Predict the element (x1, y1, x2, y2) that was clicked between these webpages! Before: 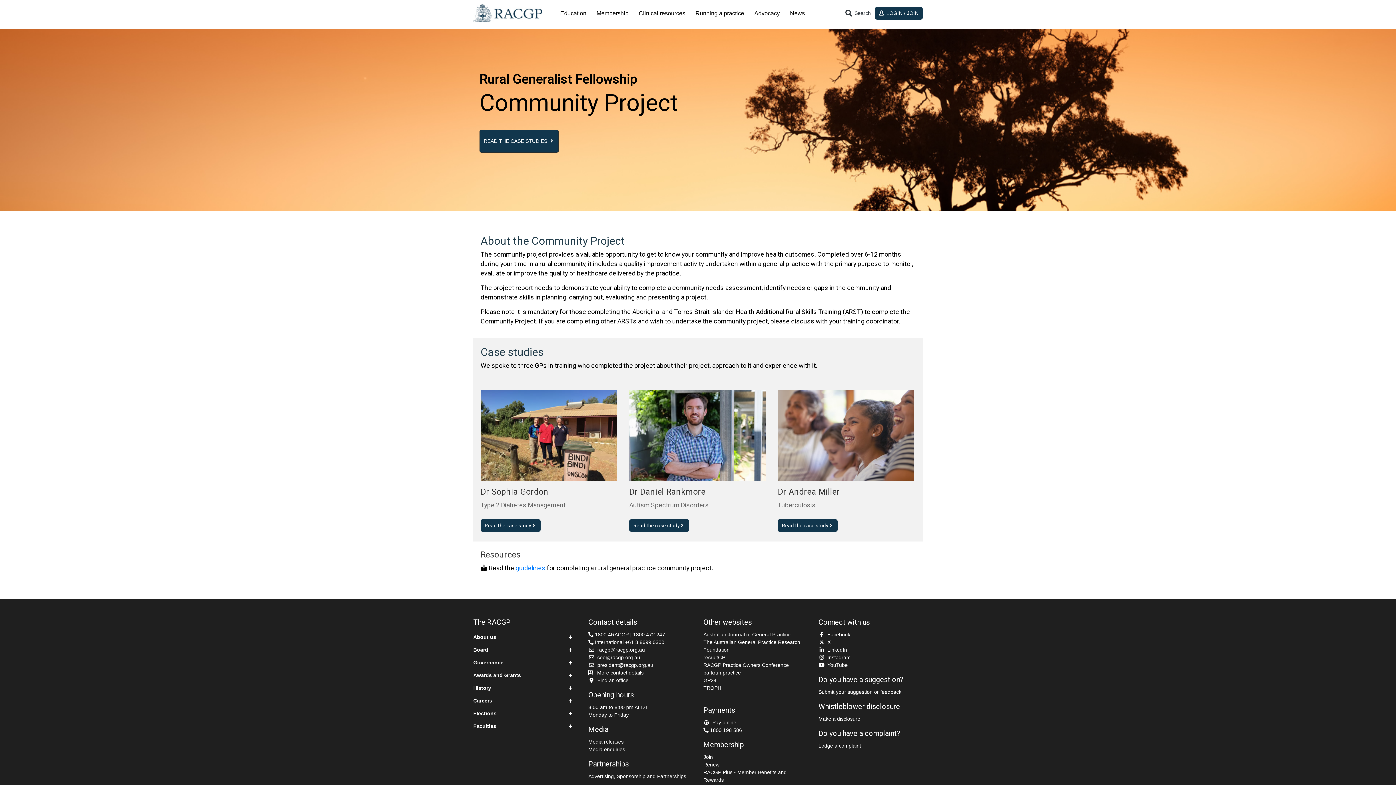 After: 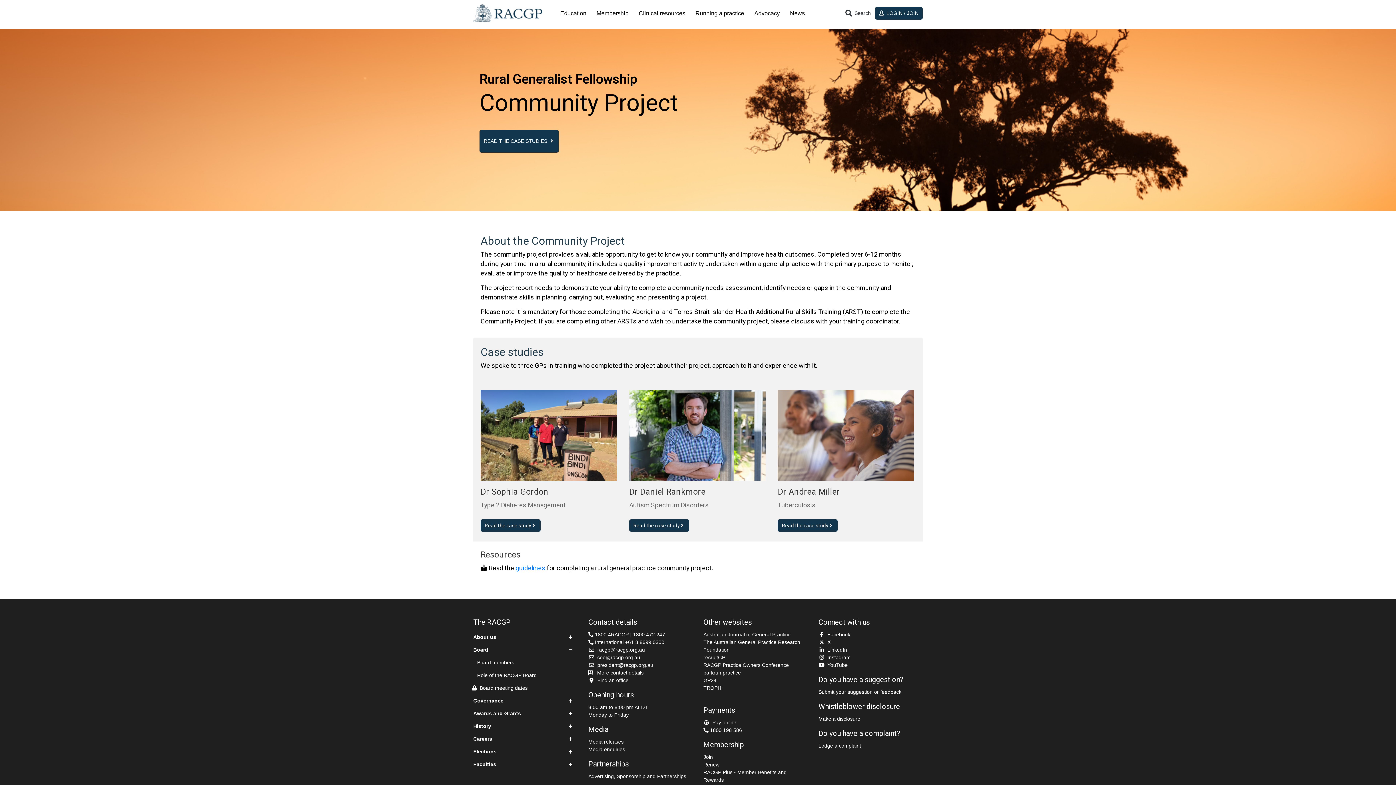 Action: label: Board bbox: (473, 643, 577, 656)